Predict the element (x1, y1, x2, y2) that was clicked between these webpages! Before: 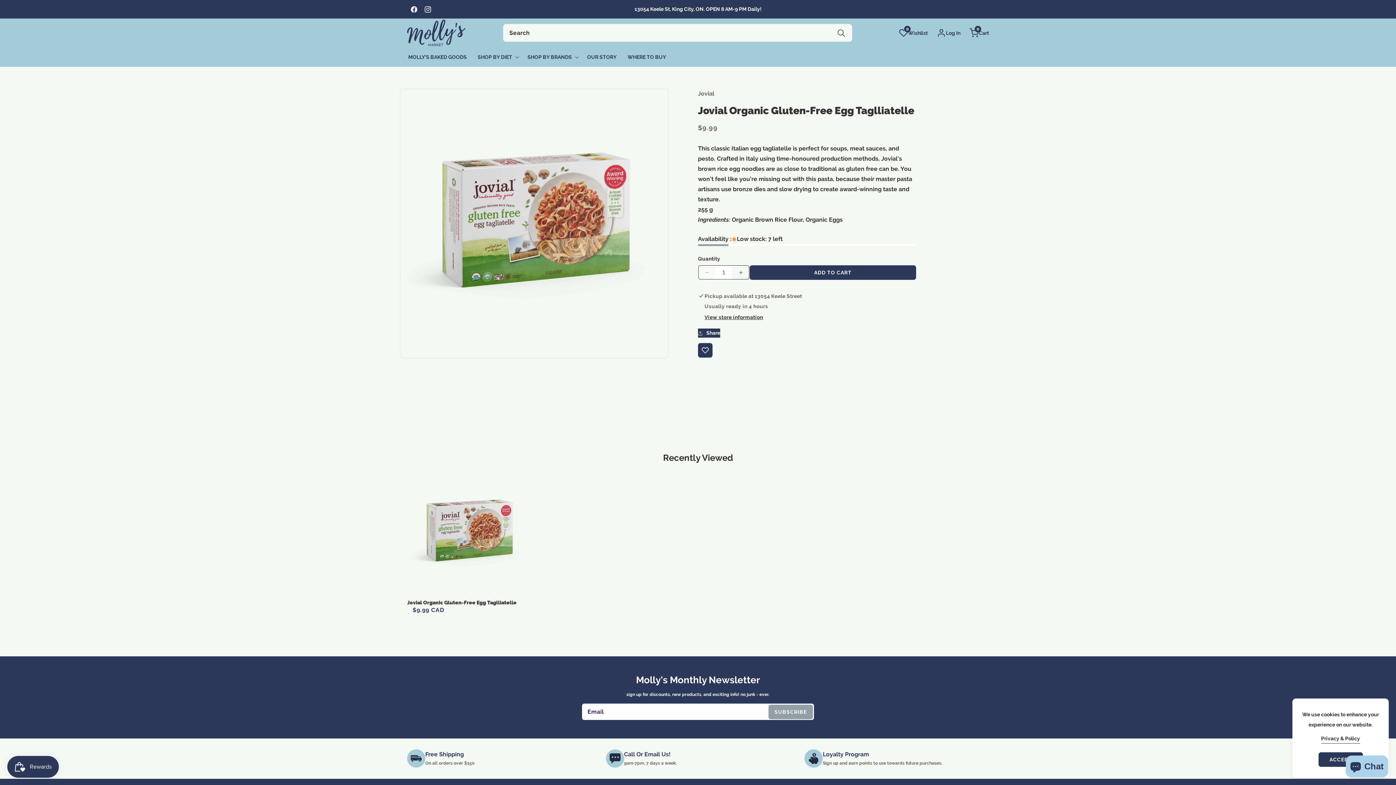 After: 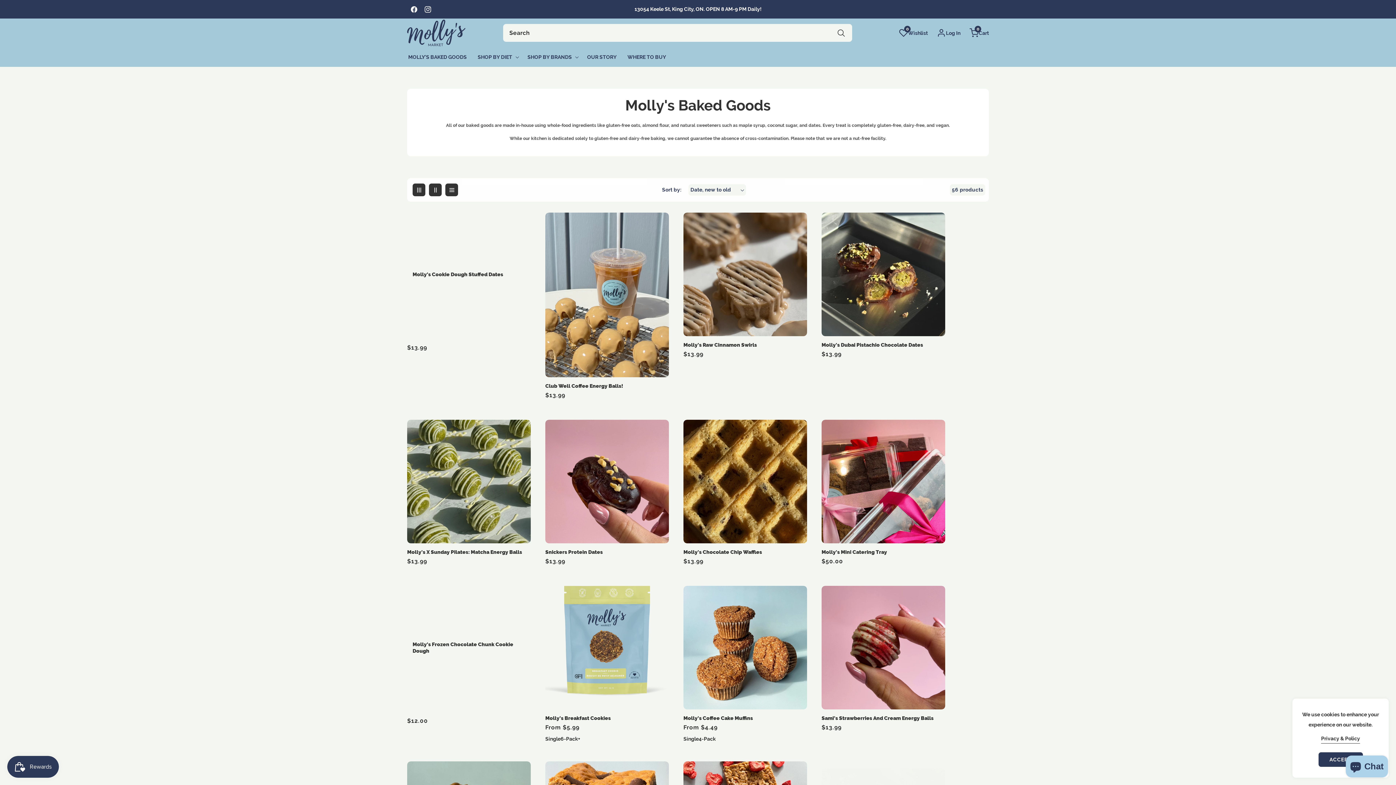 Action: label: MOLLY'S BAKED GOODS bbox: (402, 47, 472, 66)